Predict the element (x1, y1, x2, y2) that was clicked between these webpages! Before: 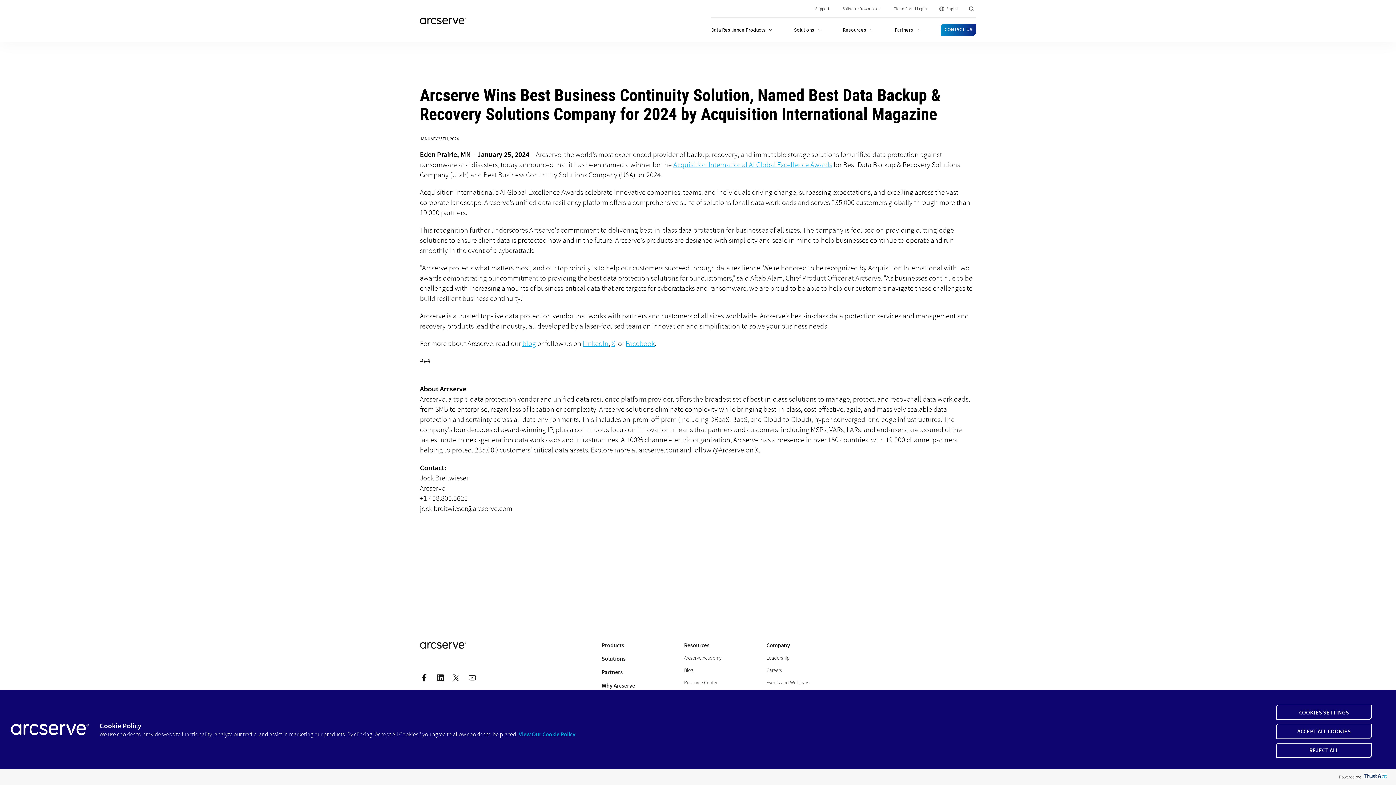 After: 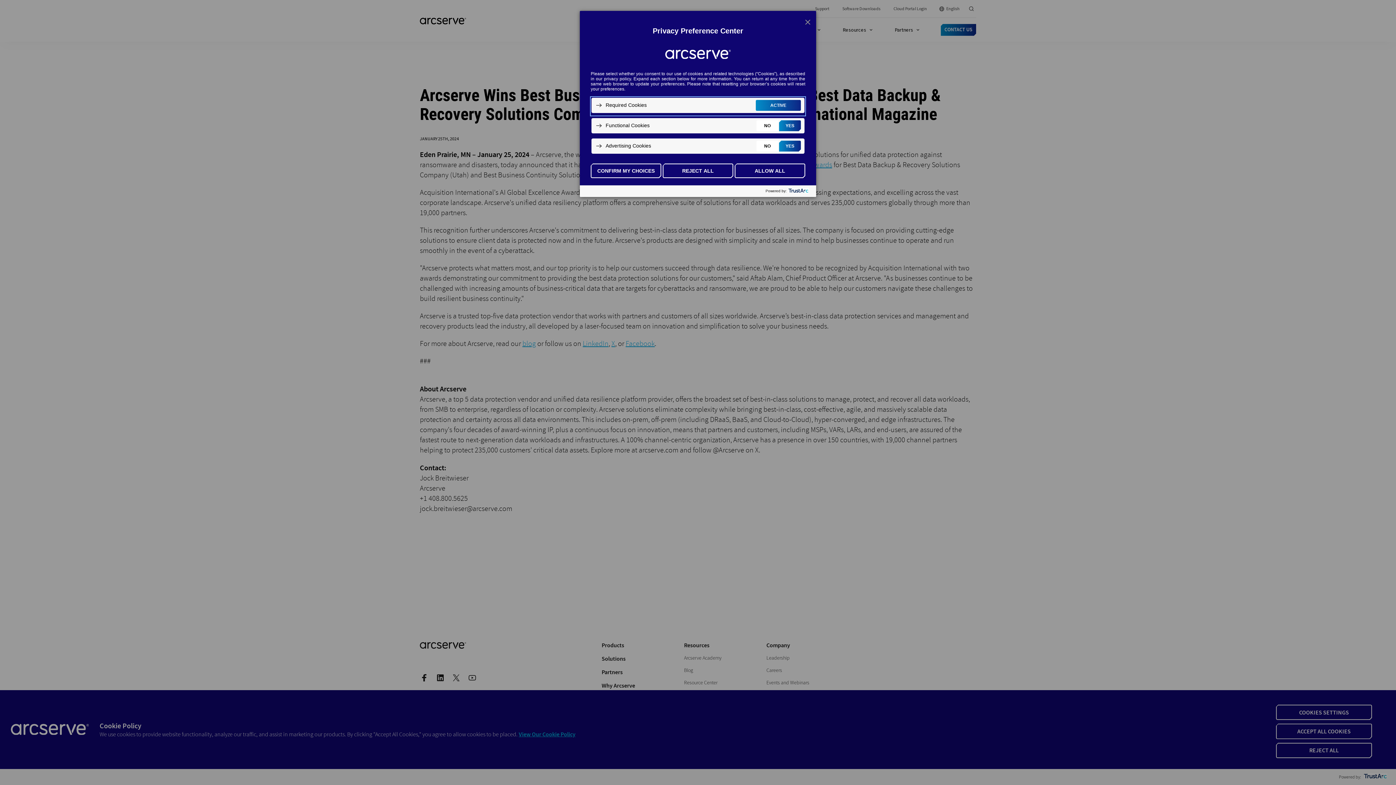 Action: bbox: (1276, 705, 1372, 720) label: COOKIES SETTINGS